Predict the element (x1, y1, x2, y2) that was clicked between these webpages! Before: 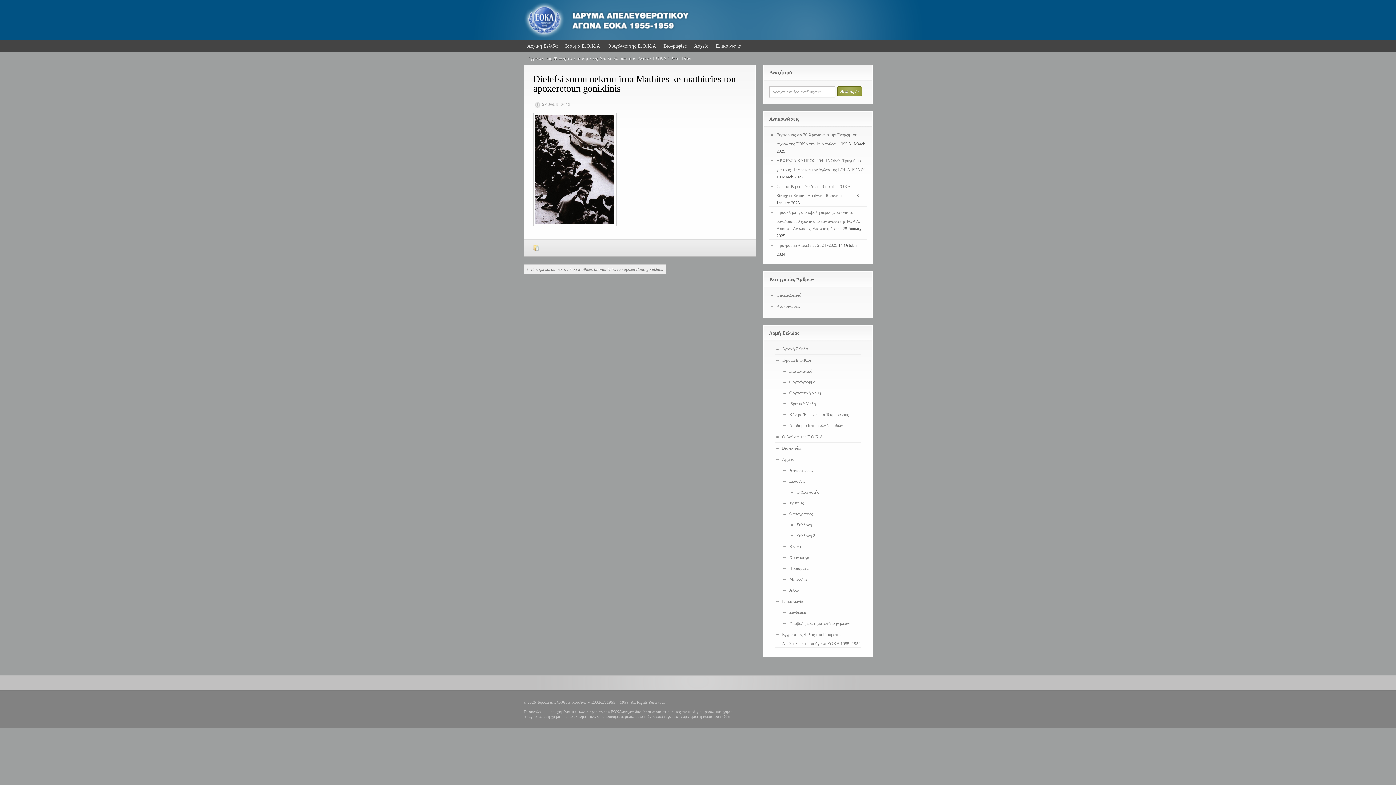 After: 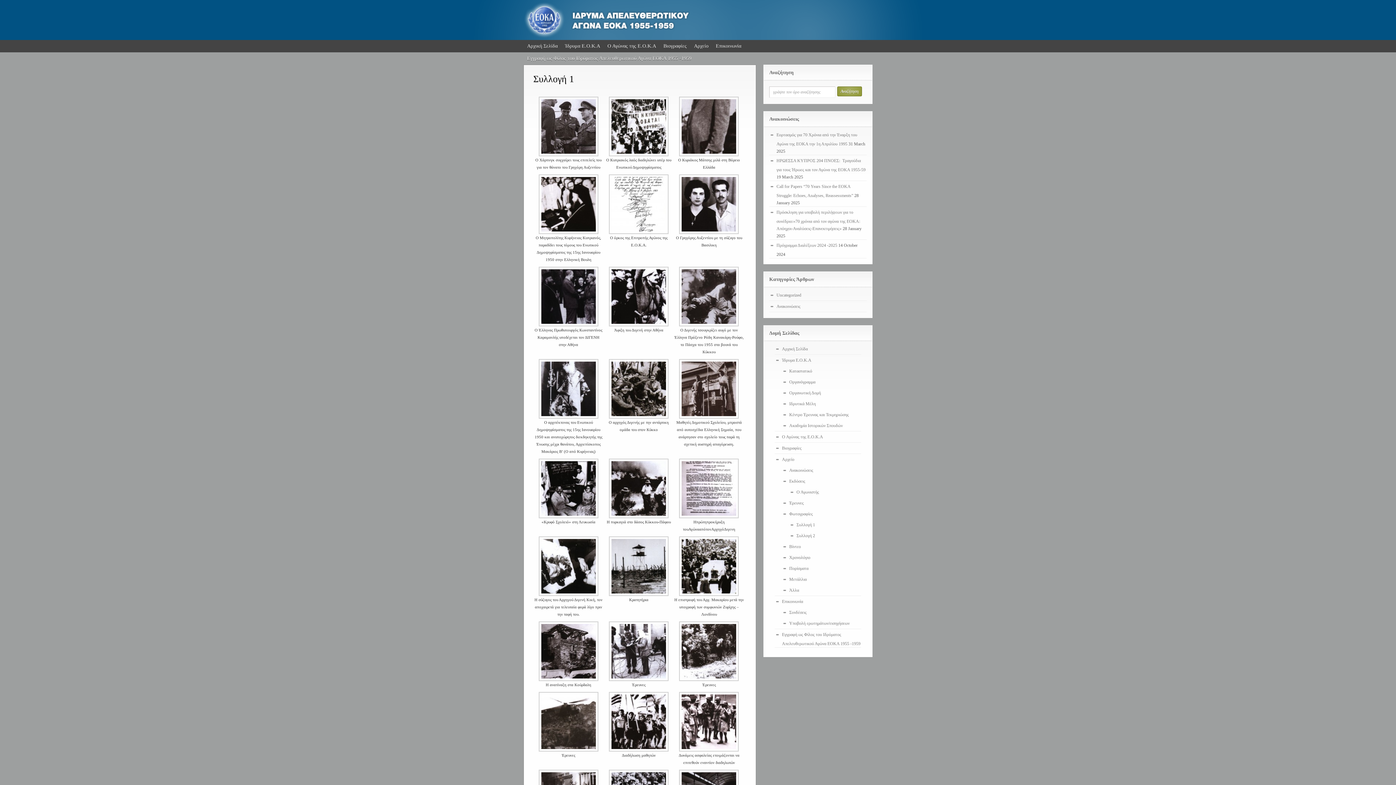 Action: label: Συλλογή 1 bbox: (796, 522, 815, 527)